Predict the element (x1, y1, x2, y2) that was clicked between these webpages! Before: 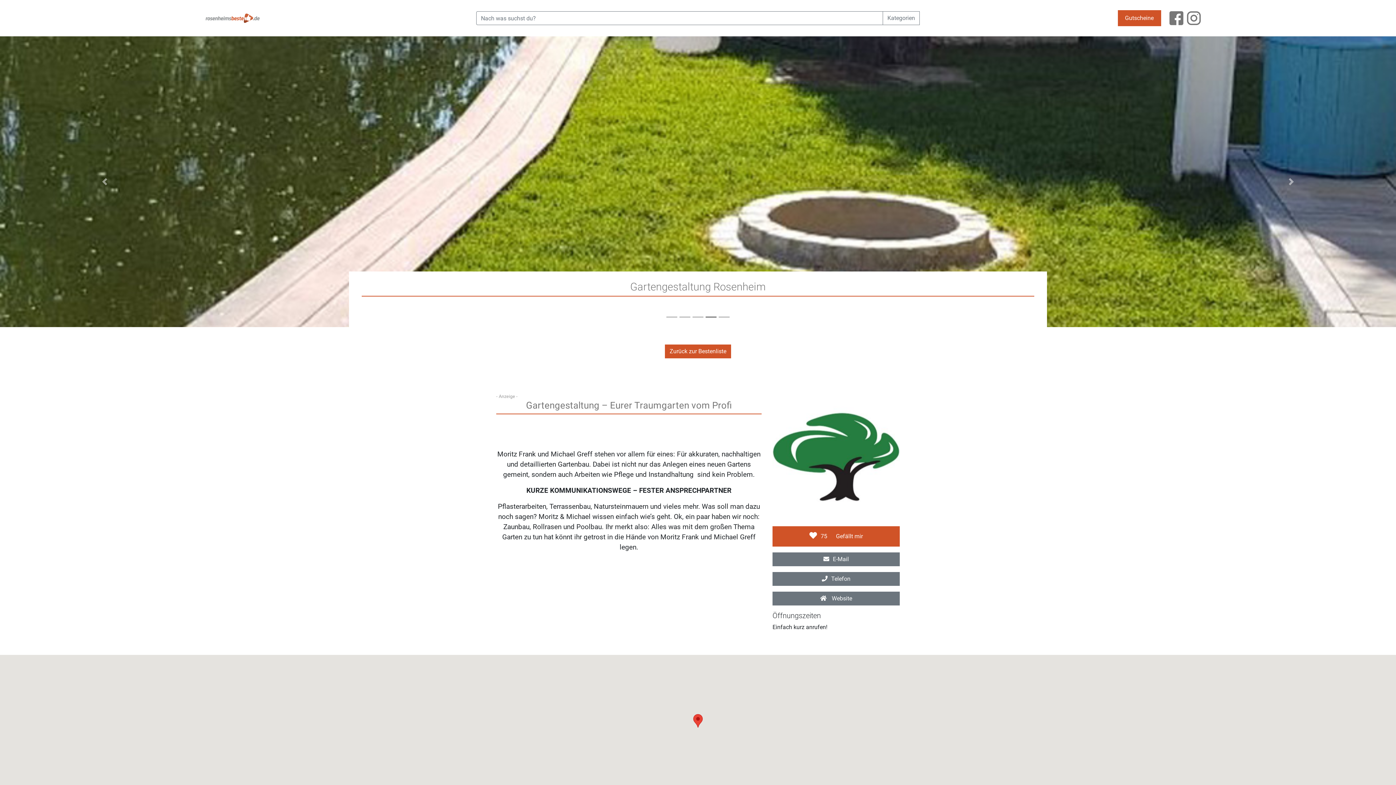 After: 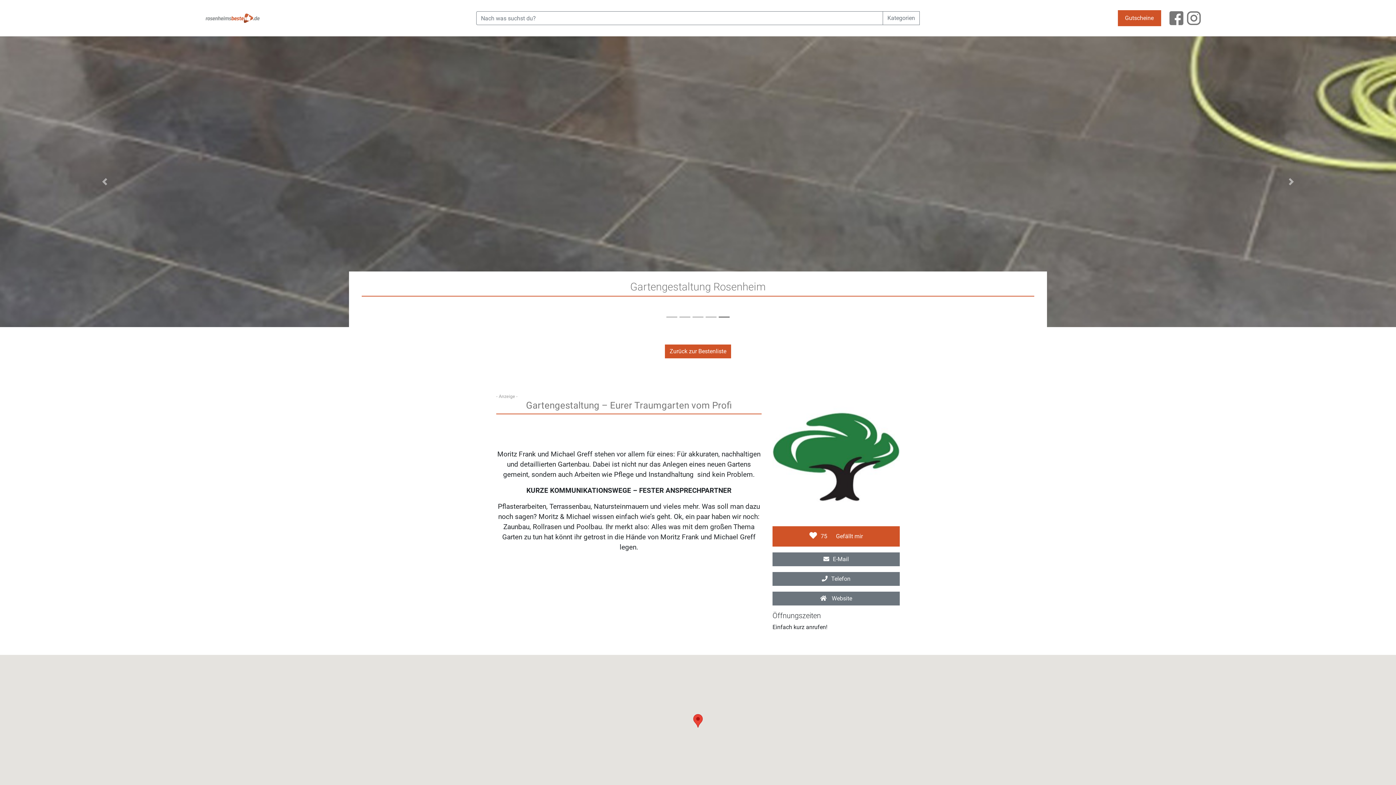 Action: bbox: (1186, 14, 1202, 21)